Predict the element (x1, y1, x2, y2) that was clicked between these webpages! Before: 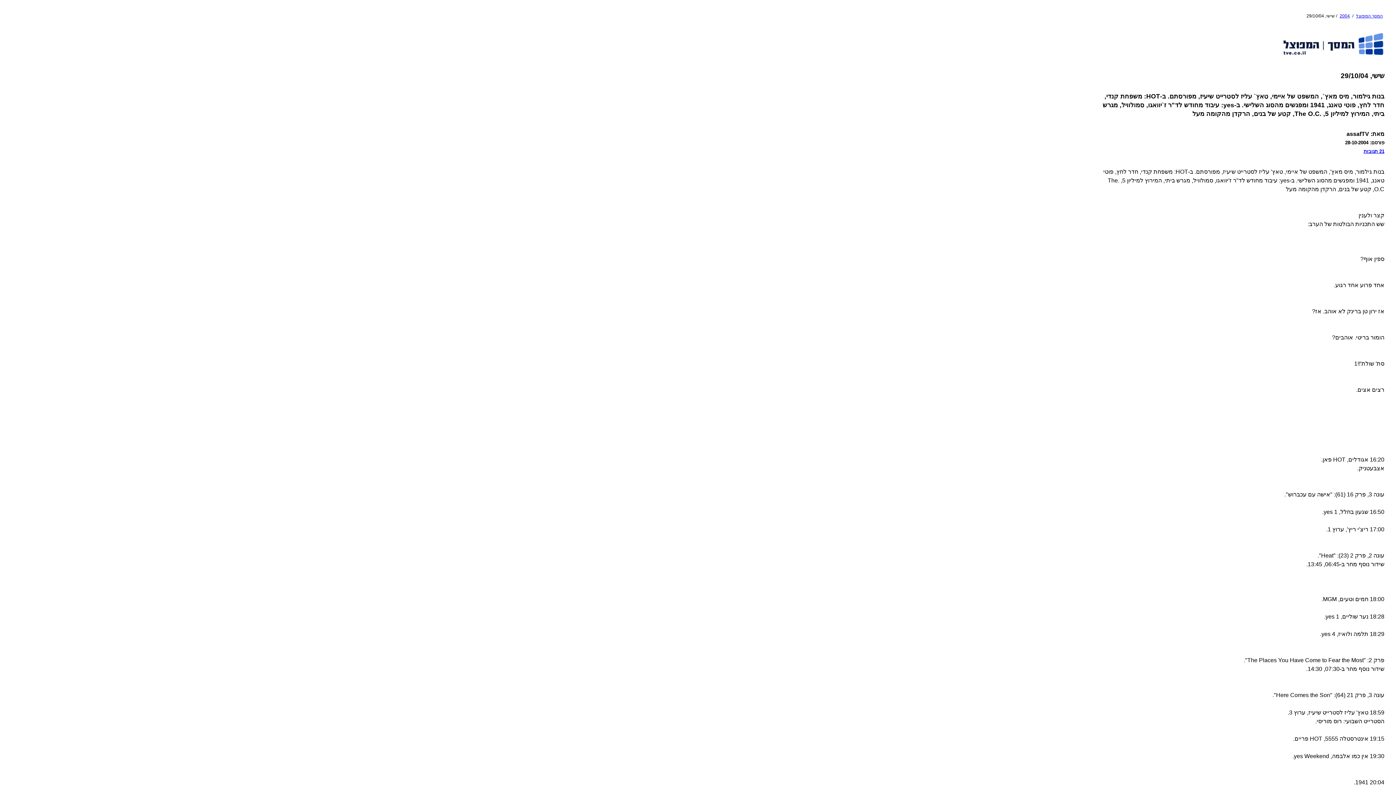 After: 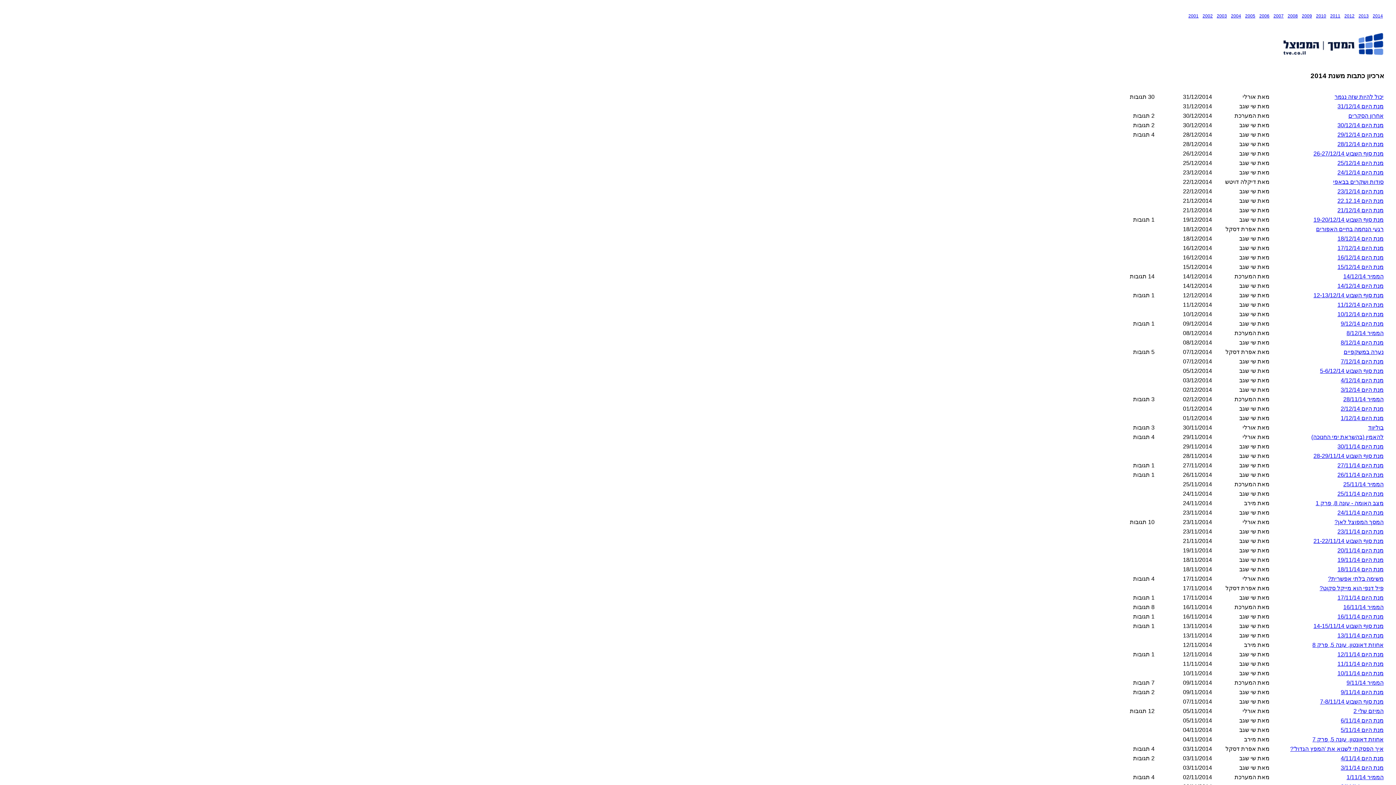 Action: bbox: (1282, 52, 1384, 58)